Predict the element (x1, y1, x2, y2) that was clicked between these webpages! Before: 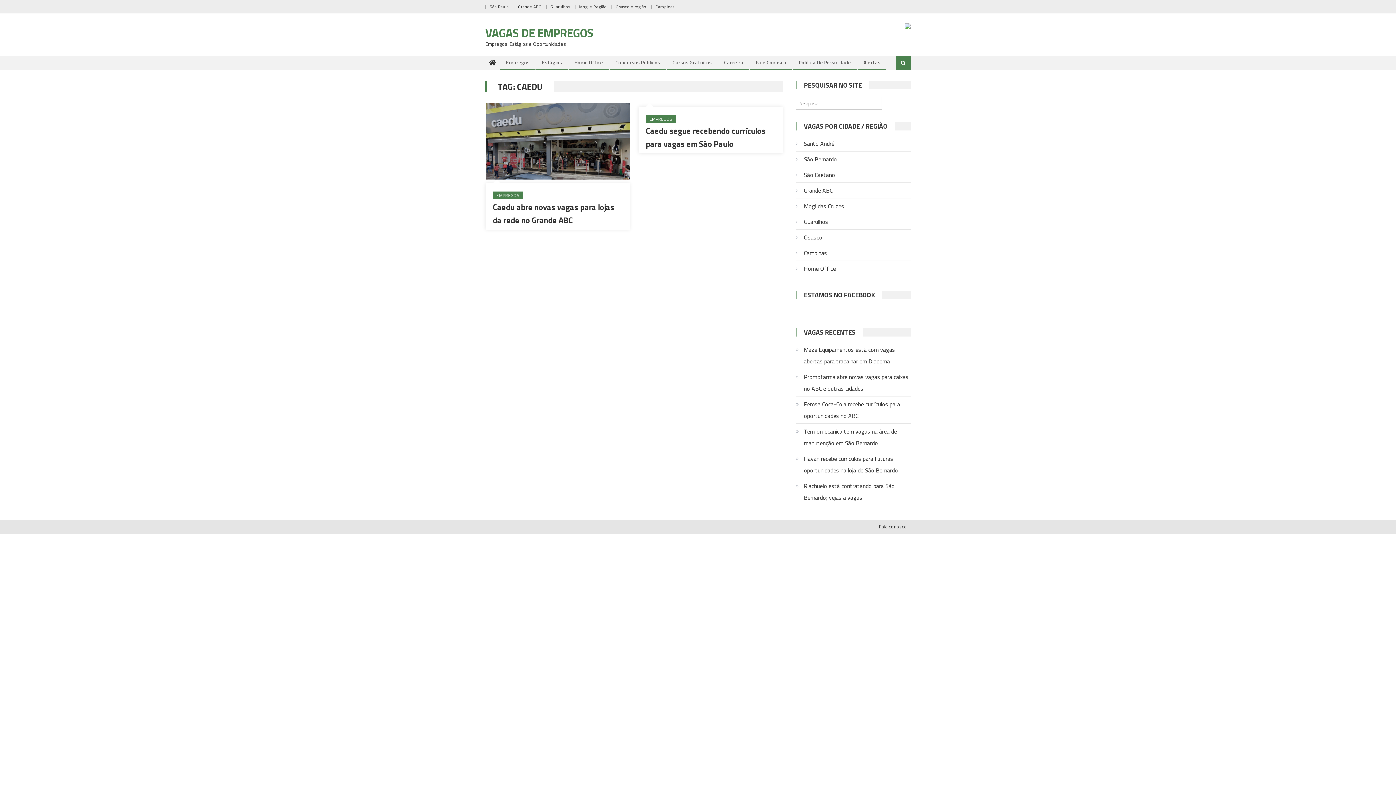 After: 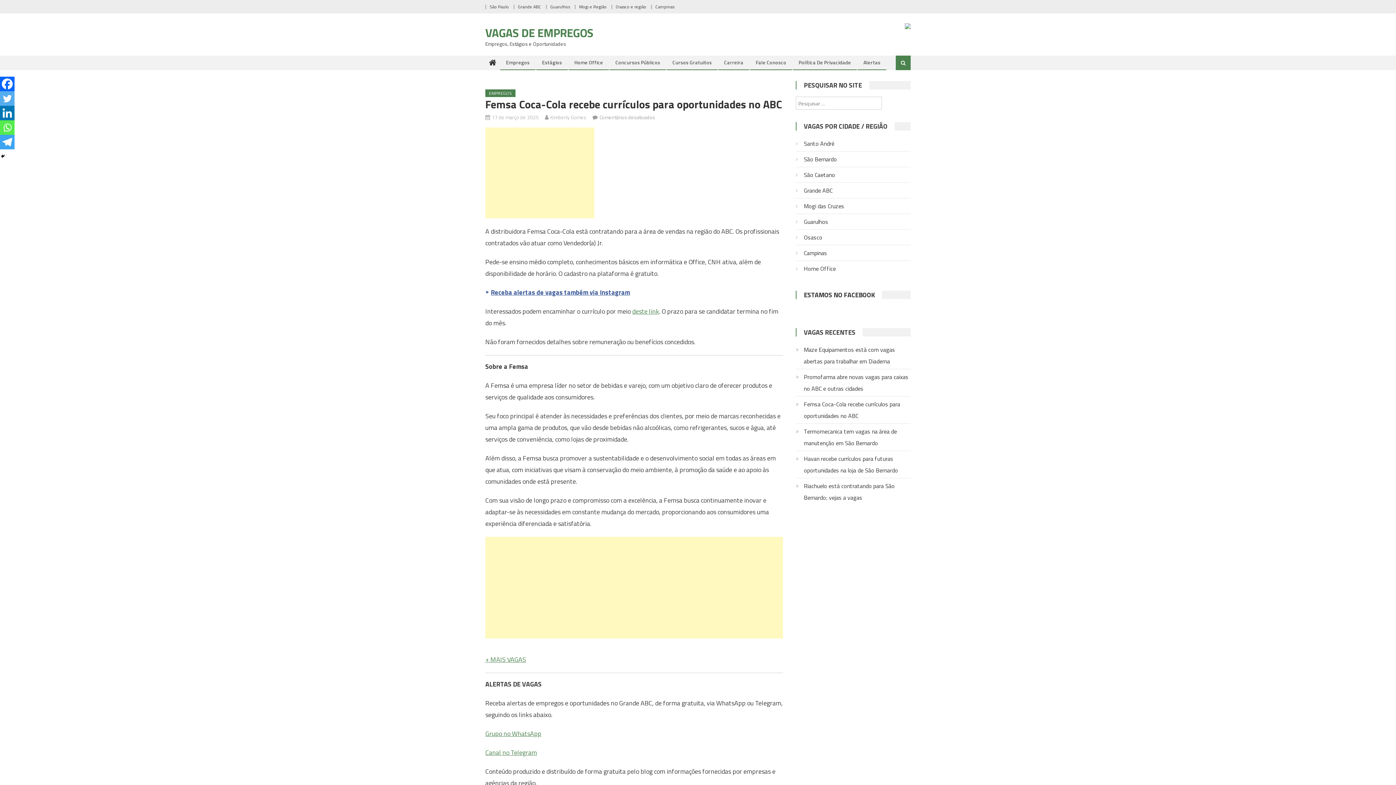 Action: label: Femsa Coca-Cola recebe currículos para oportunidades no ABC bbox: (796, 398, 910, 421)